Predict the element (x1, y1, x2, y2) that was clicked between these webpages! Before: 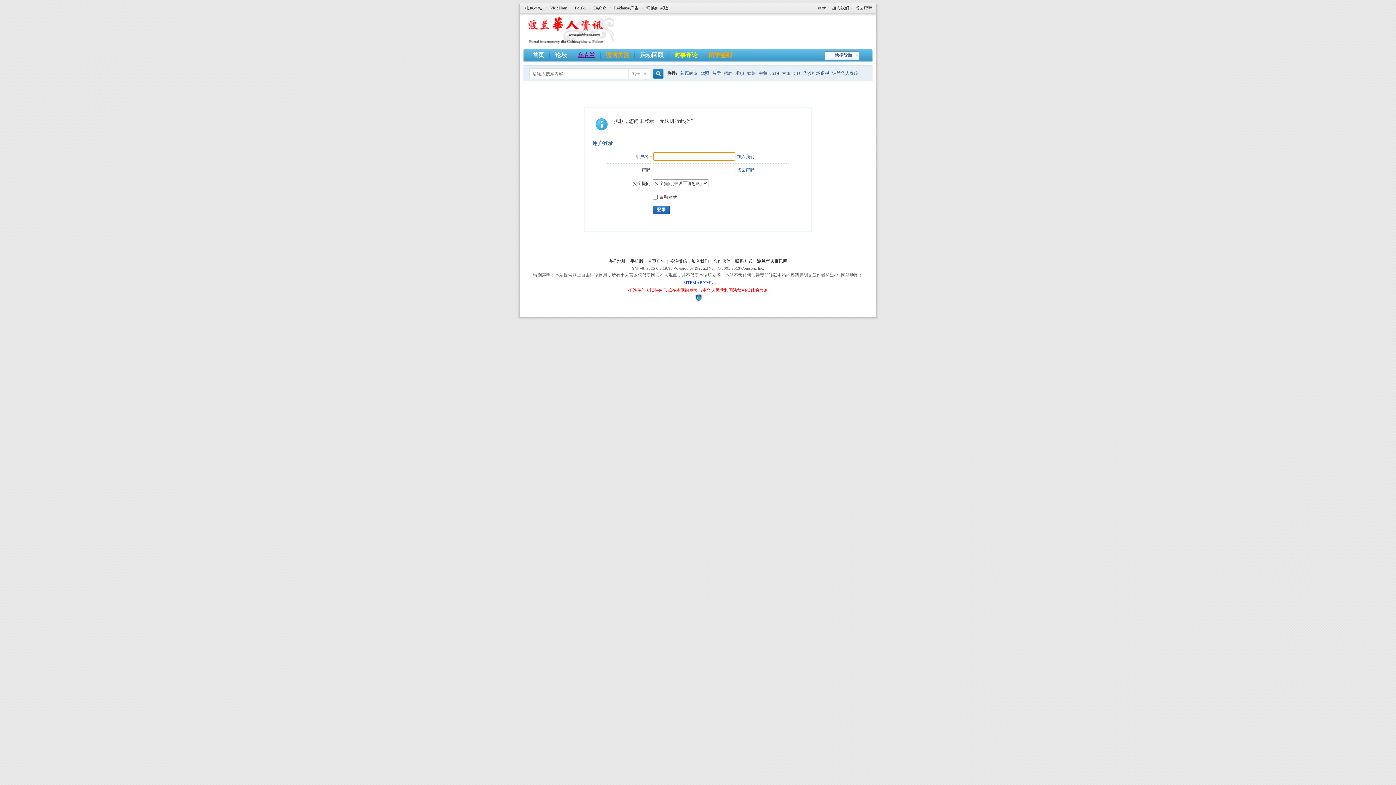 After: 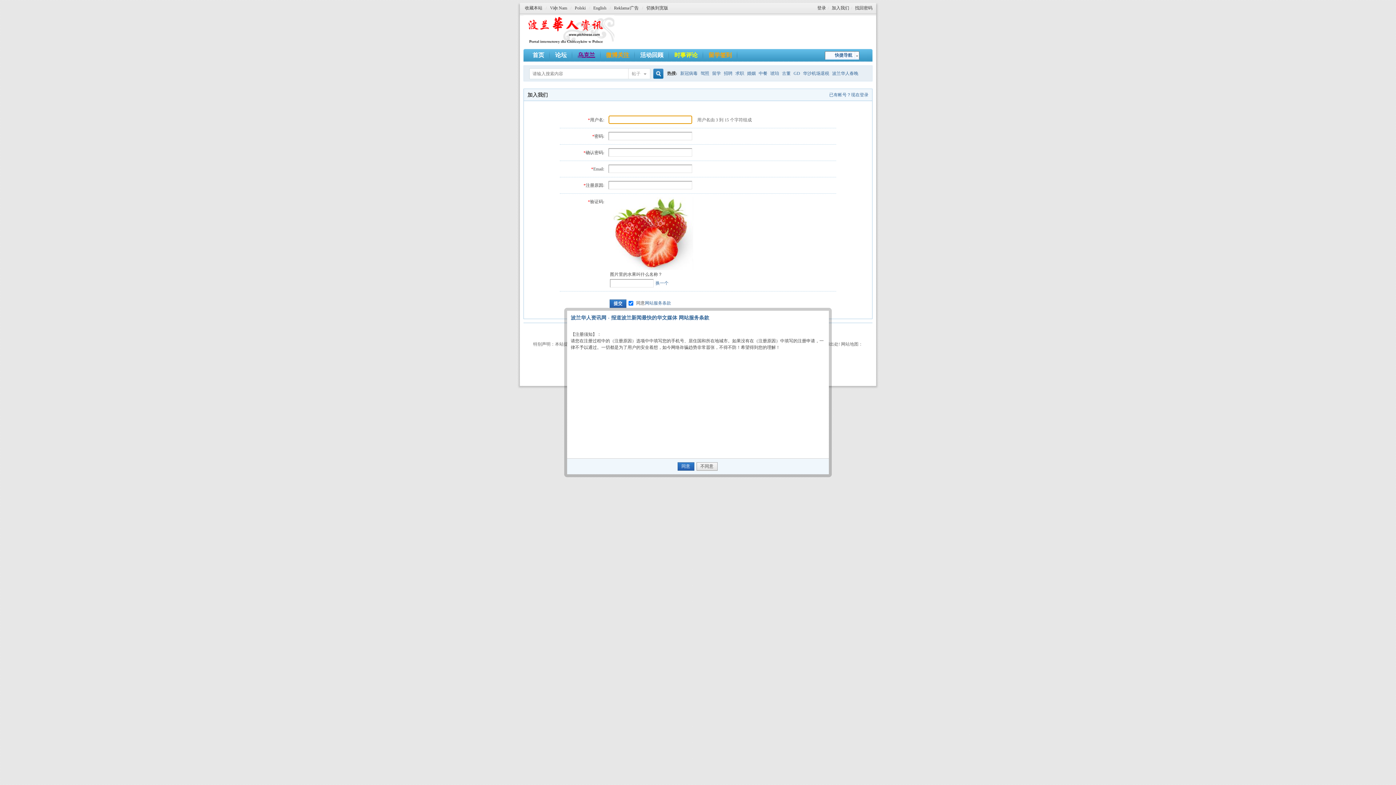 Action: bbox: (691, 258, 709, 264) label: 加入我们